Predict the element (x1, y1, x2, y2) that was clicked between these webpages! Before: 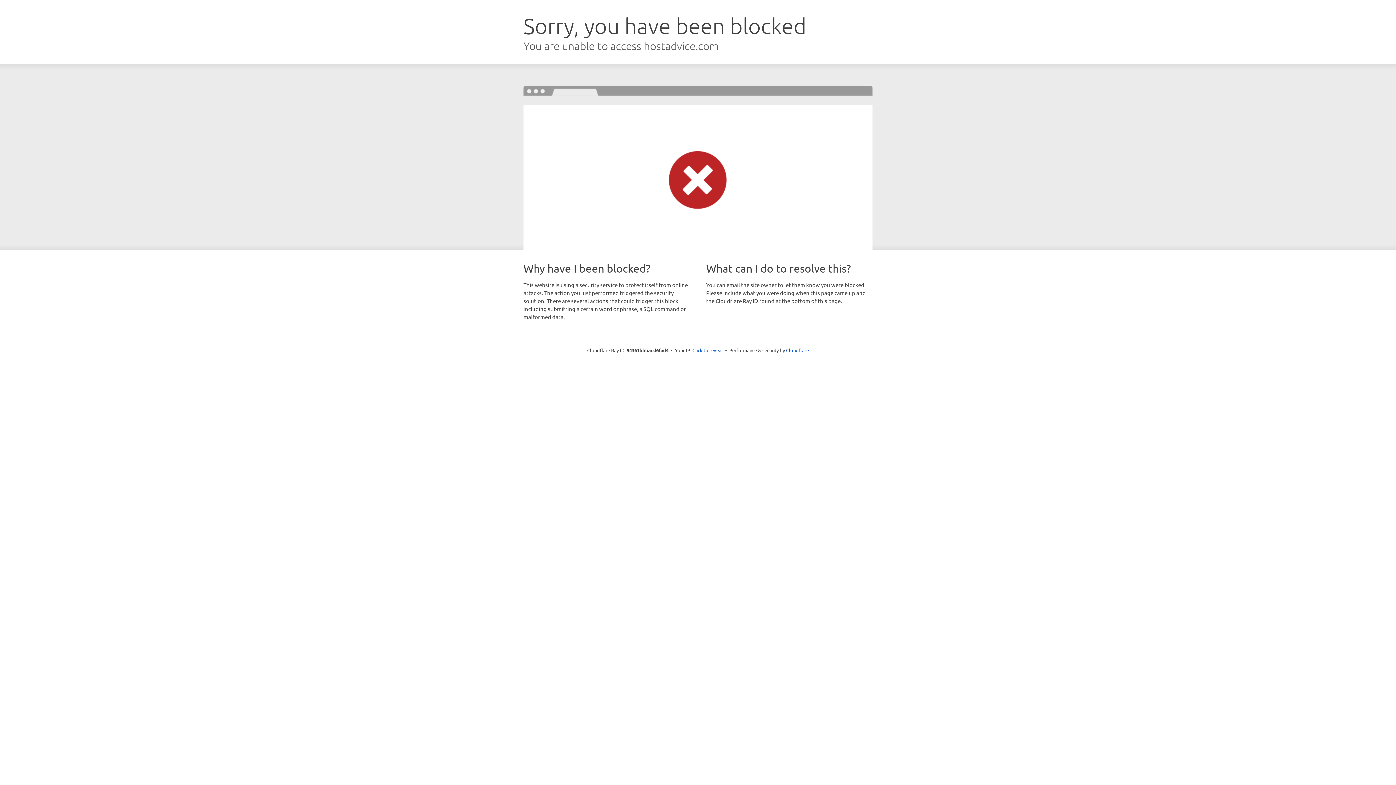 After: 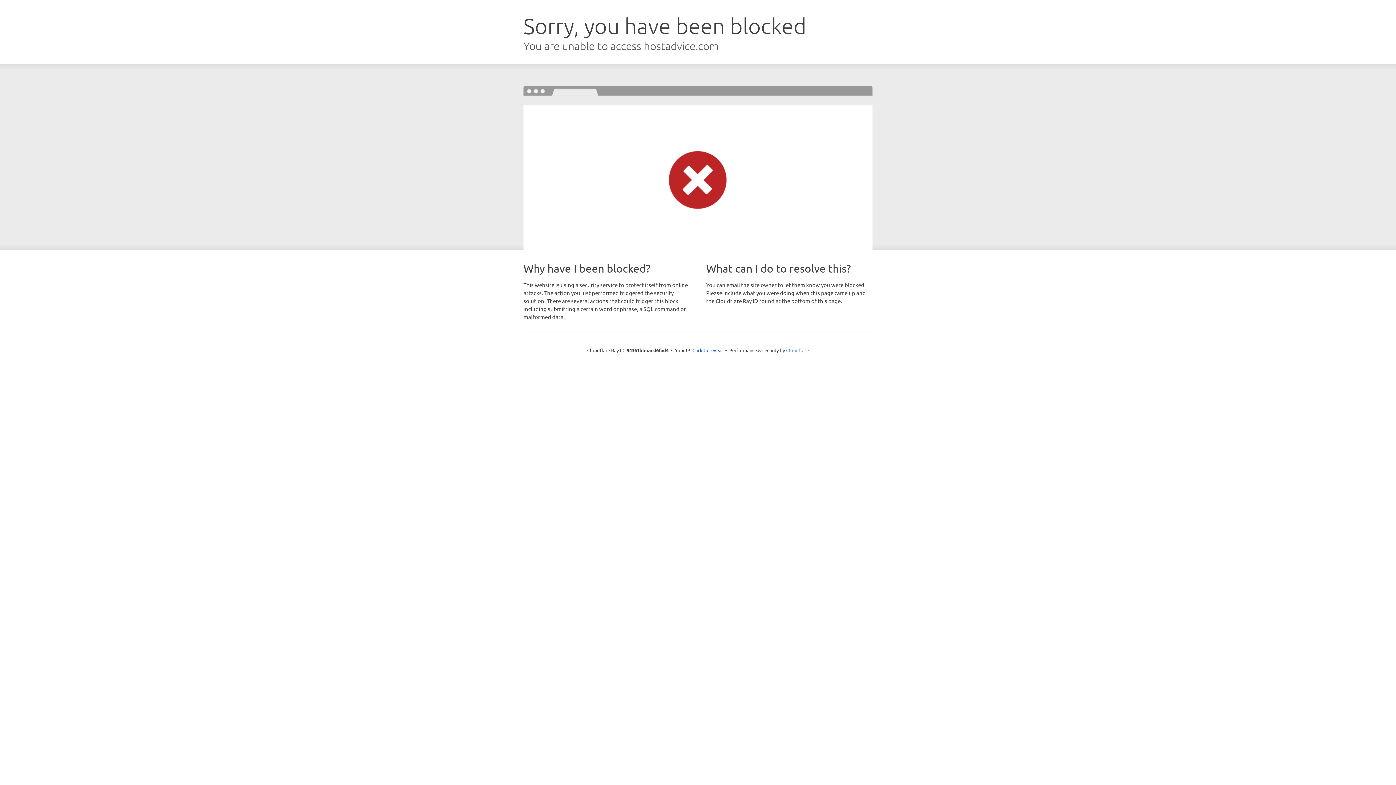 Action: bbox: (786, 347, 809, 353) label: Cloudflare